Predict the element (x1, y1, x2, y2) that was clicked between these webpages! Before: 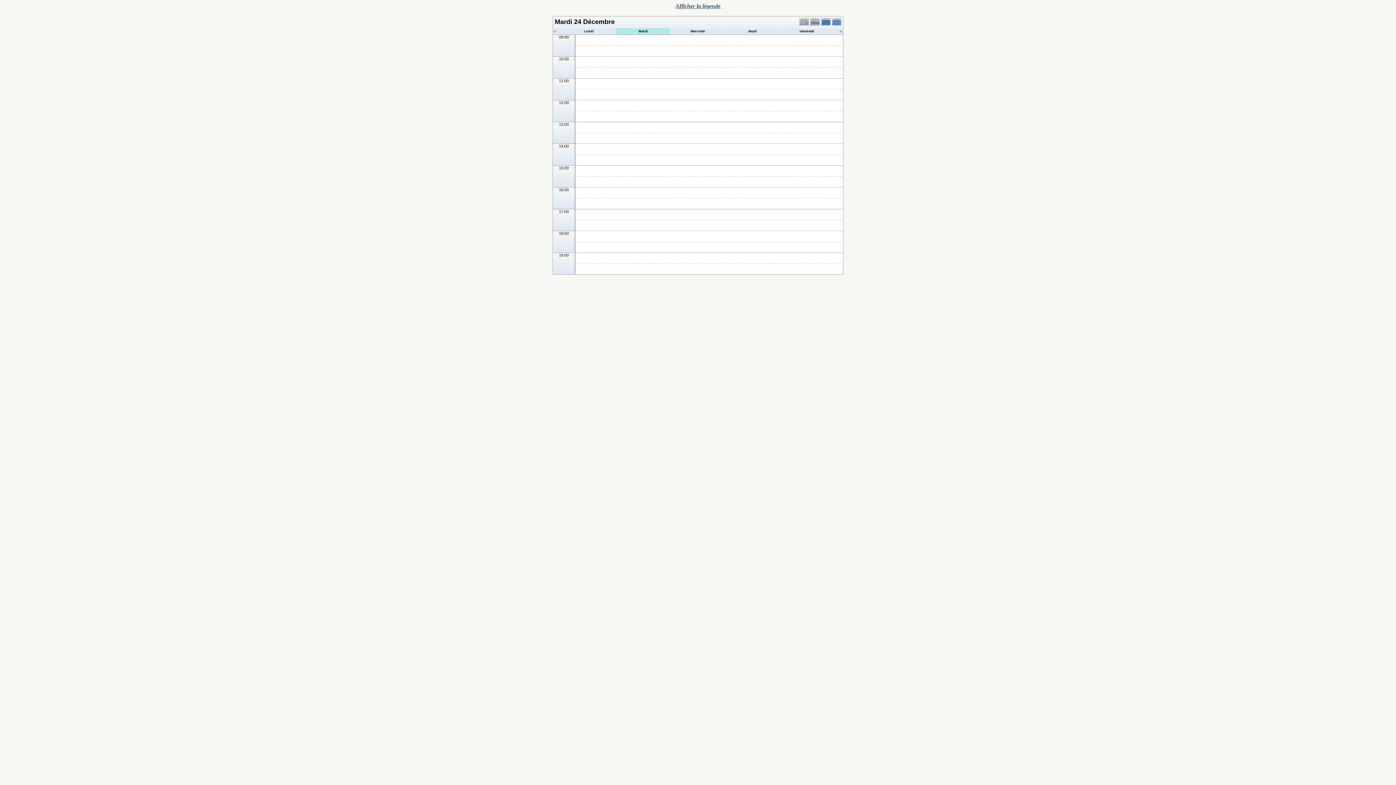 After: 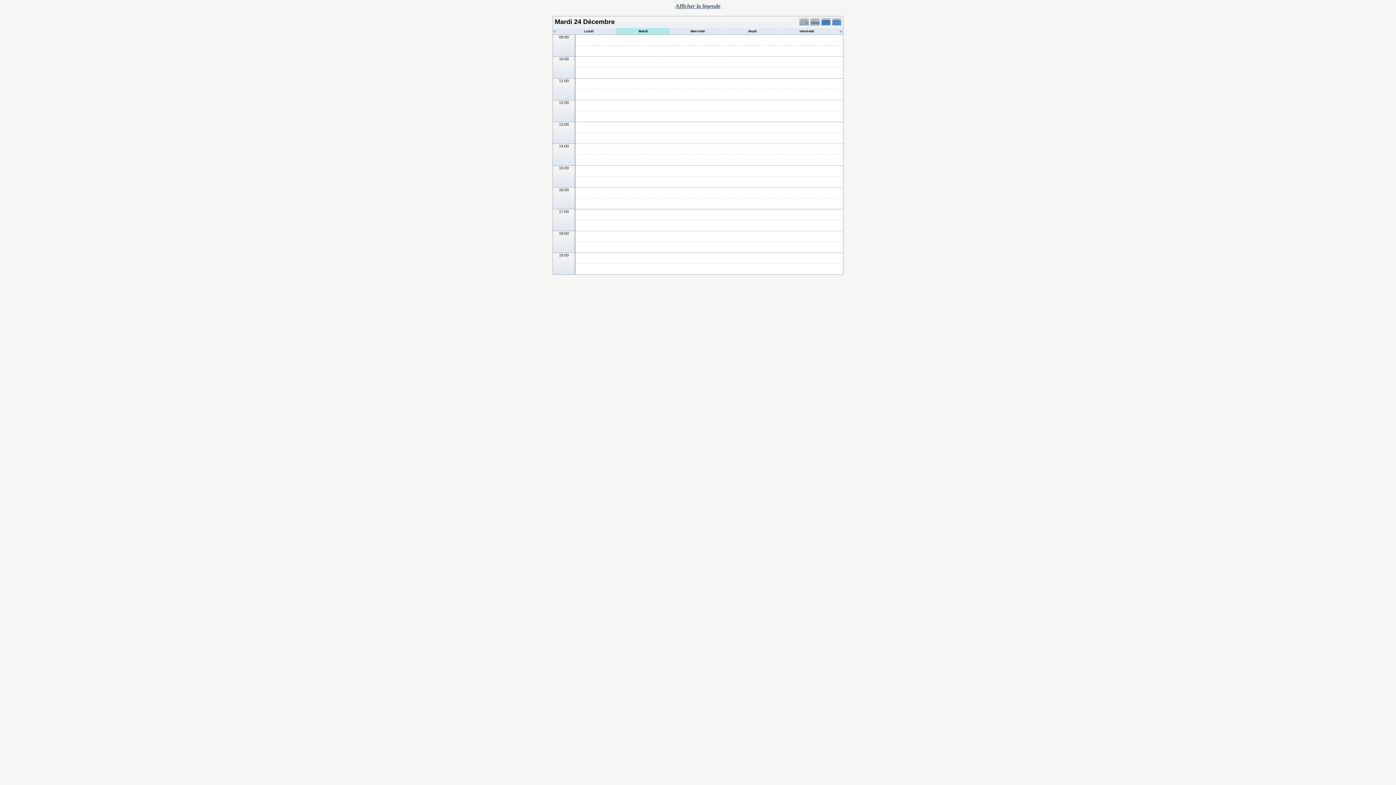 Action: bbox: (638, 29, 648, 33) label: Mardi